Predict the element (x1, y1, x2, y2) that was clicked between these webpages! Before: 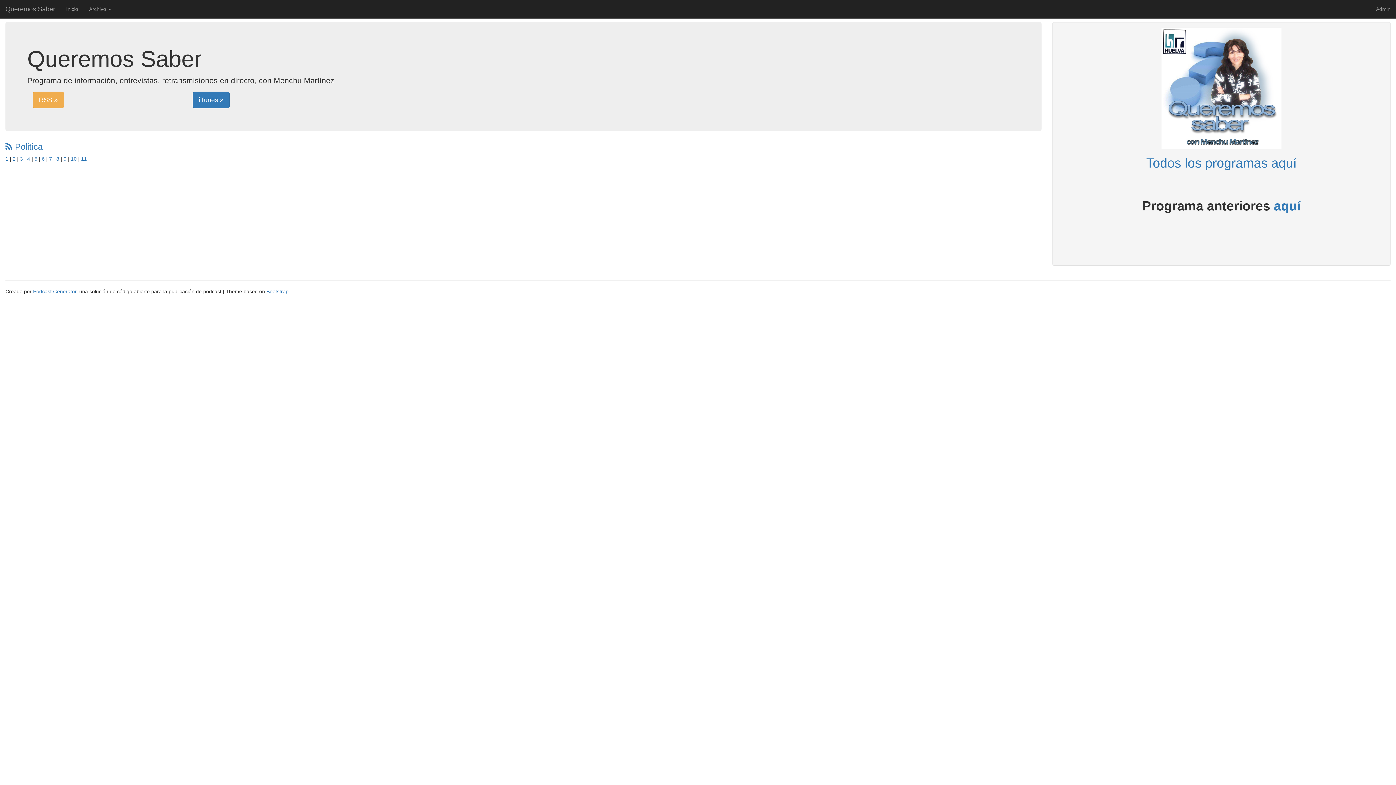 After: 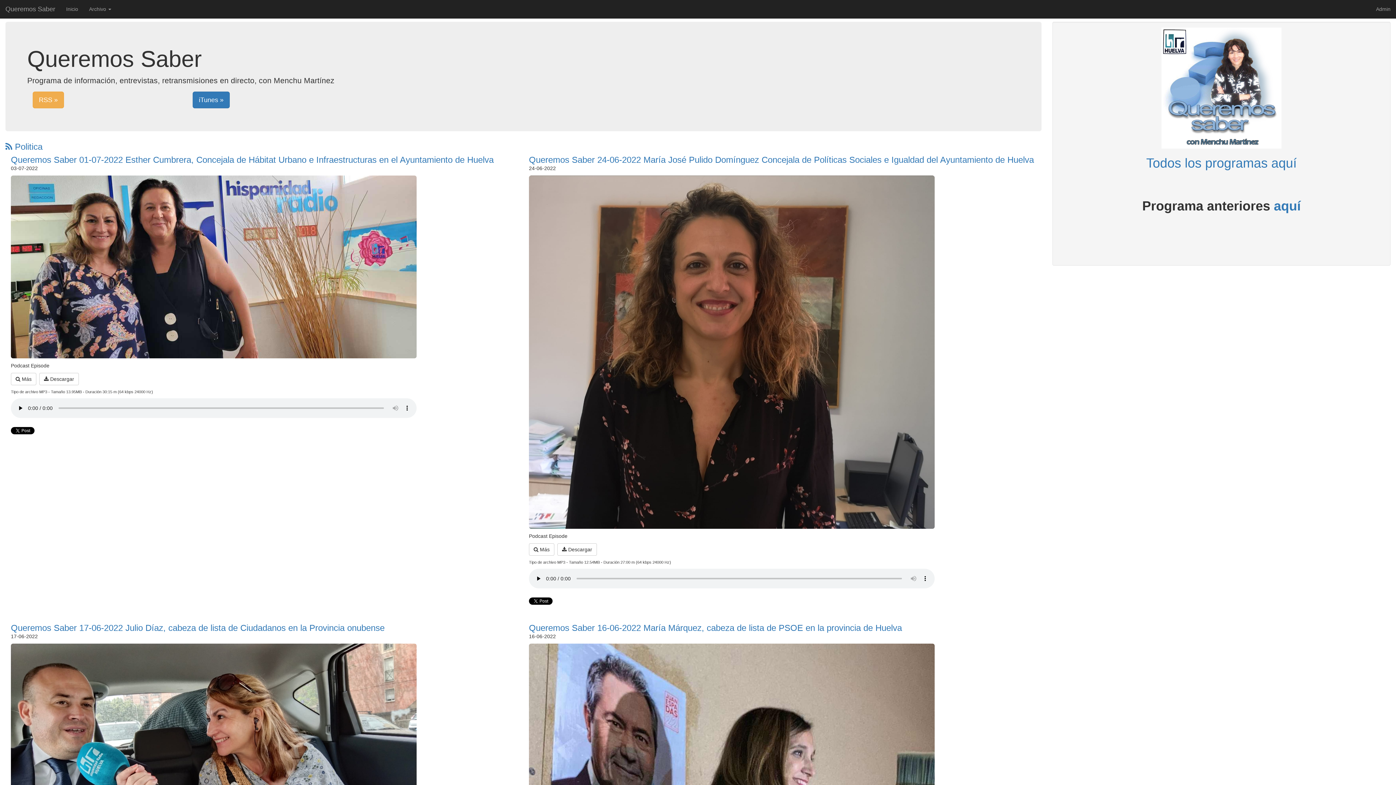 Action: label: 3 bbox: (20, 156, 22, 161)